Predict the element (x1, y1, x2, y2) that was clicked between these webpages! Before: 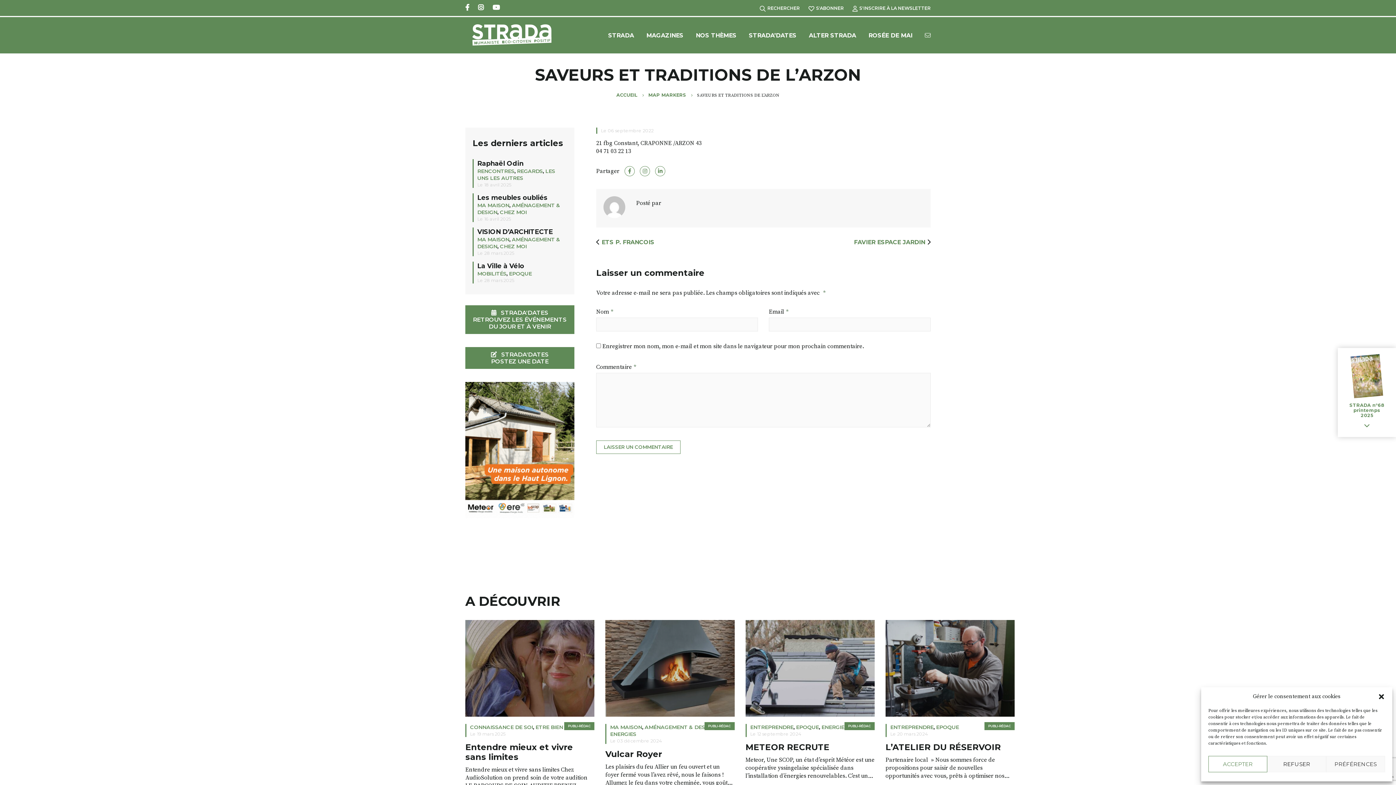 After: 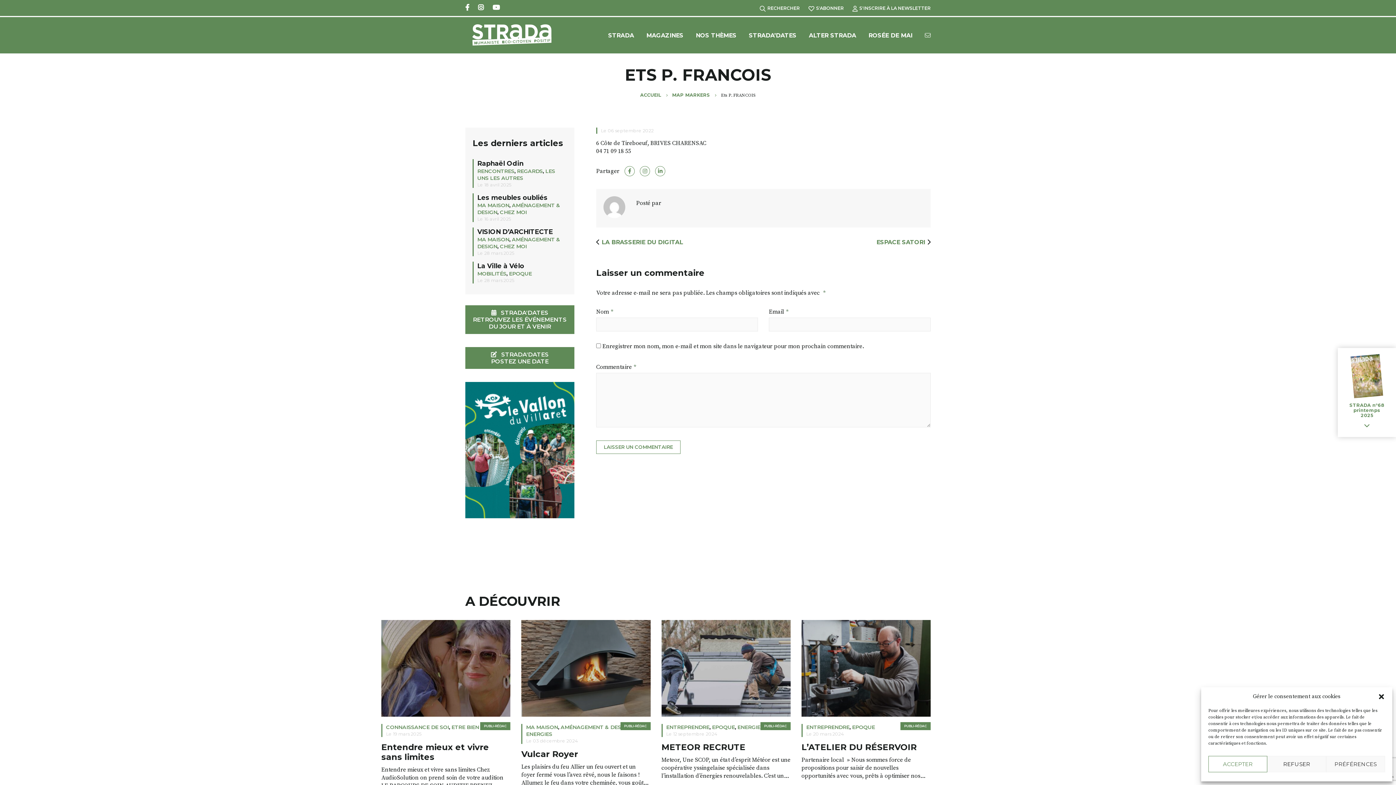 Action: label: ETS P. FRANCOIS bbox: (601, 238, 654, 245)